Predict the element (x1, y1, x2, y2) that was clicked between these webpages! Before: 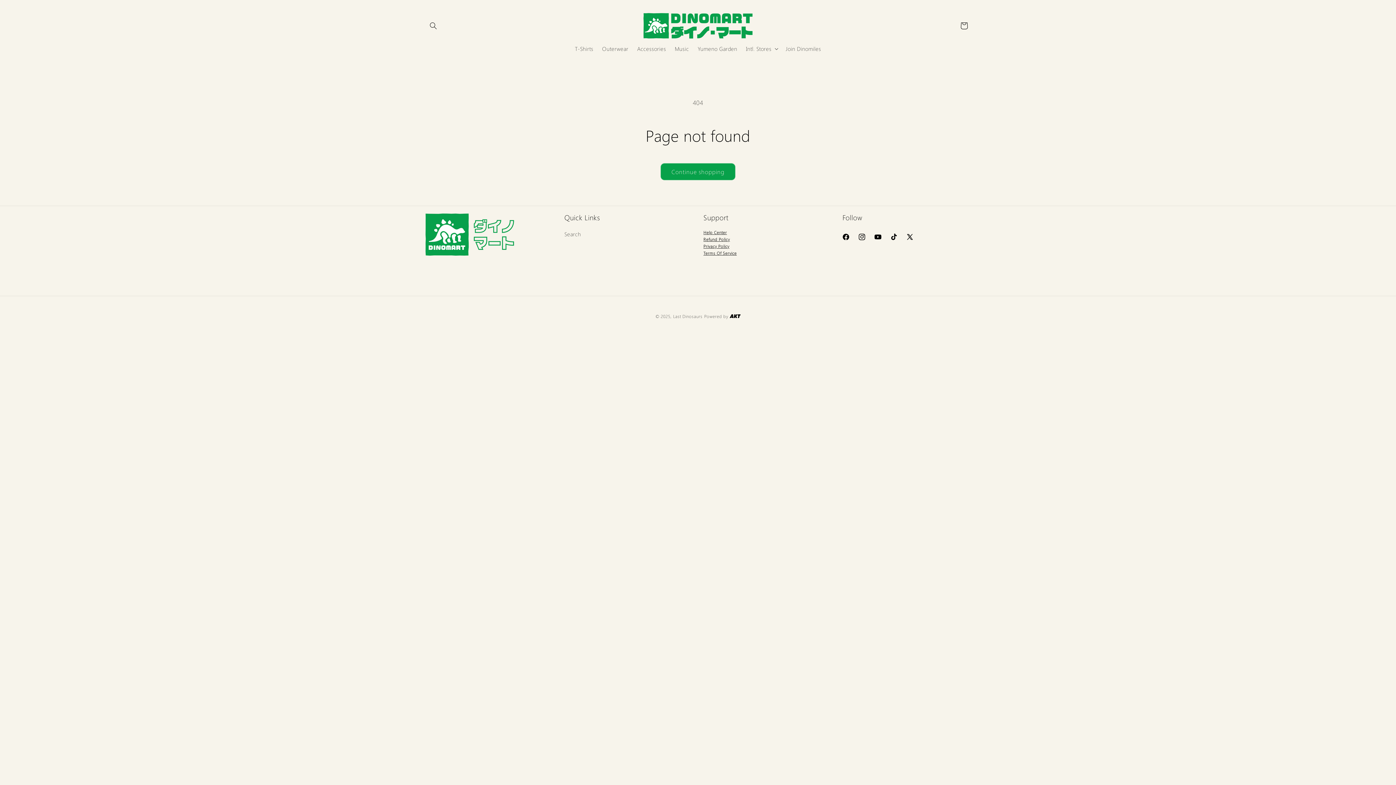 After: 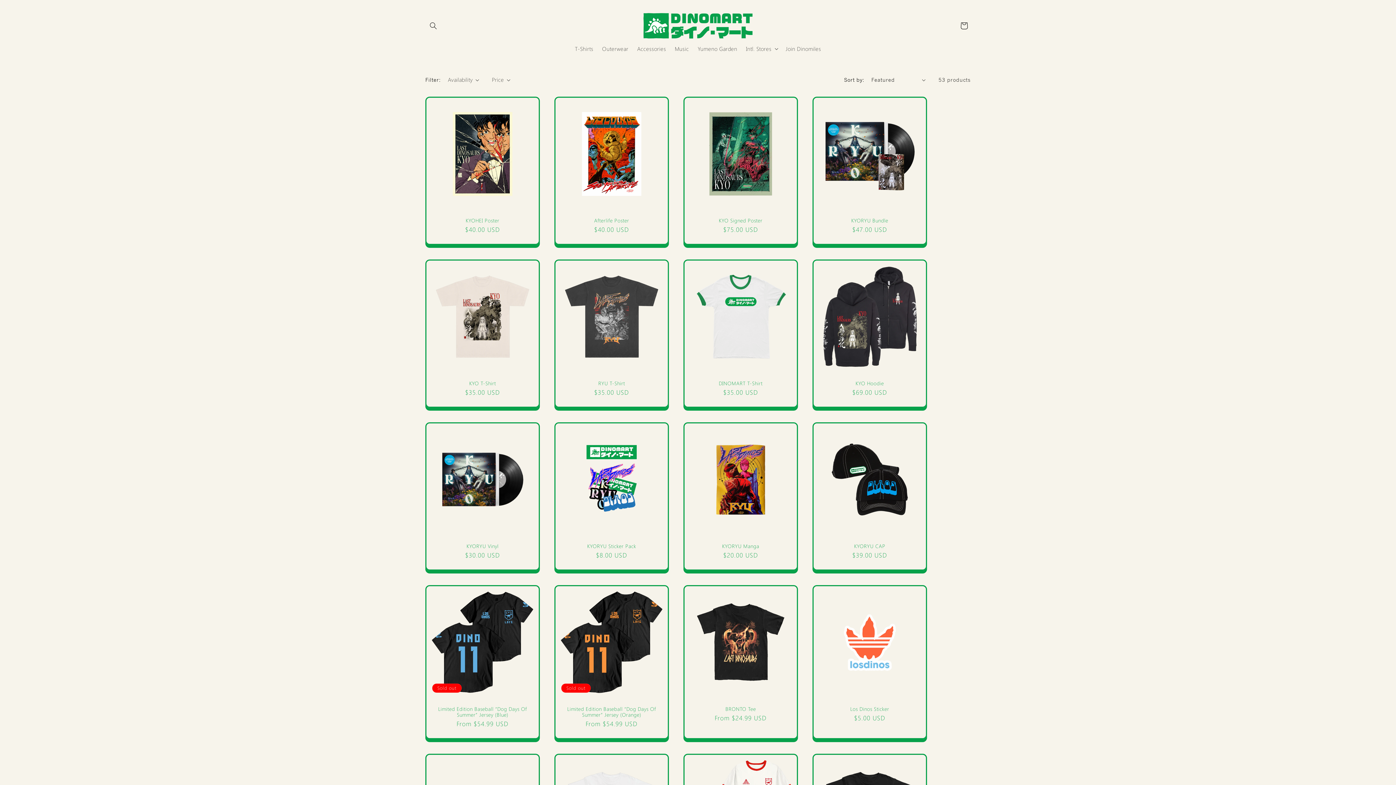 Action: label: Continue shopping bbox: (660, 163, 735, 180)